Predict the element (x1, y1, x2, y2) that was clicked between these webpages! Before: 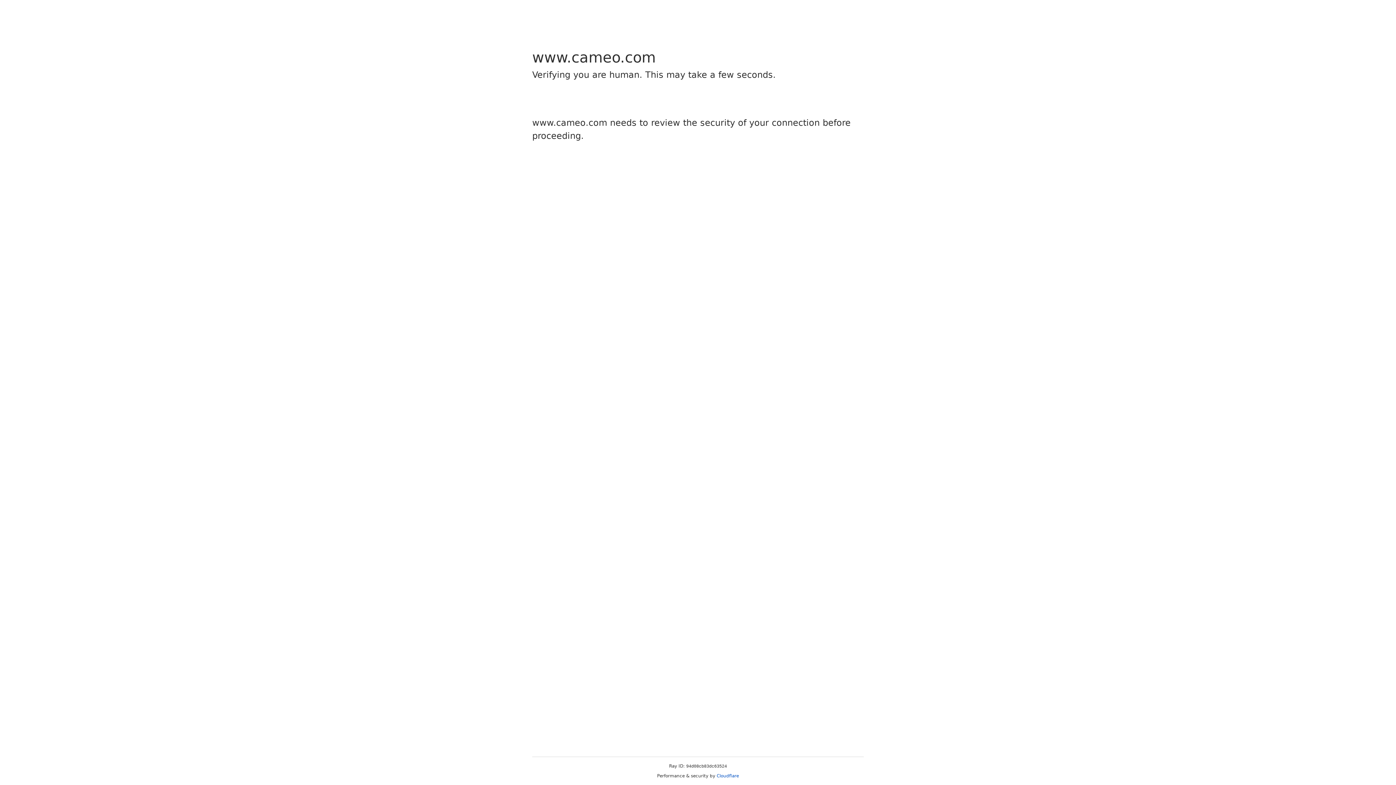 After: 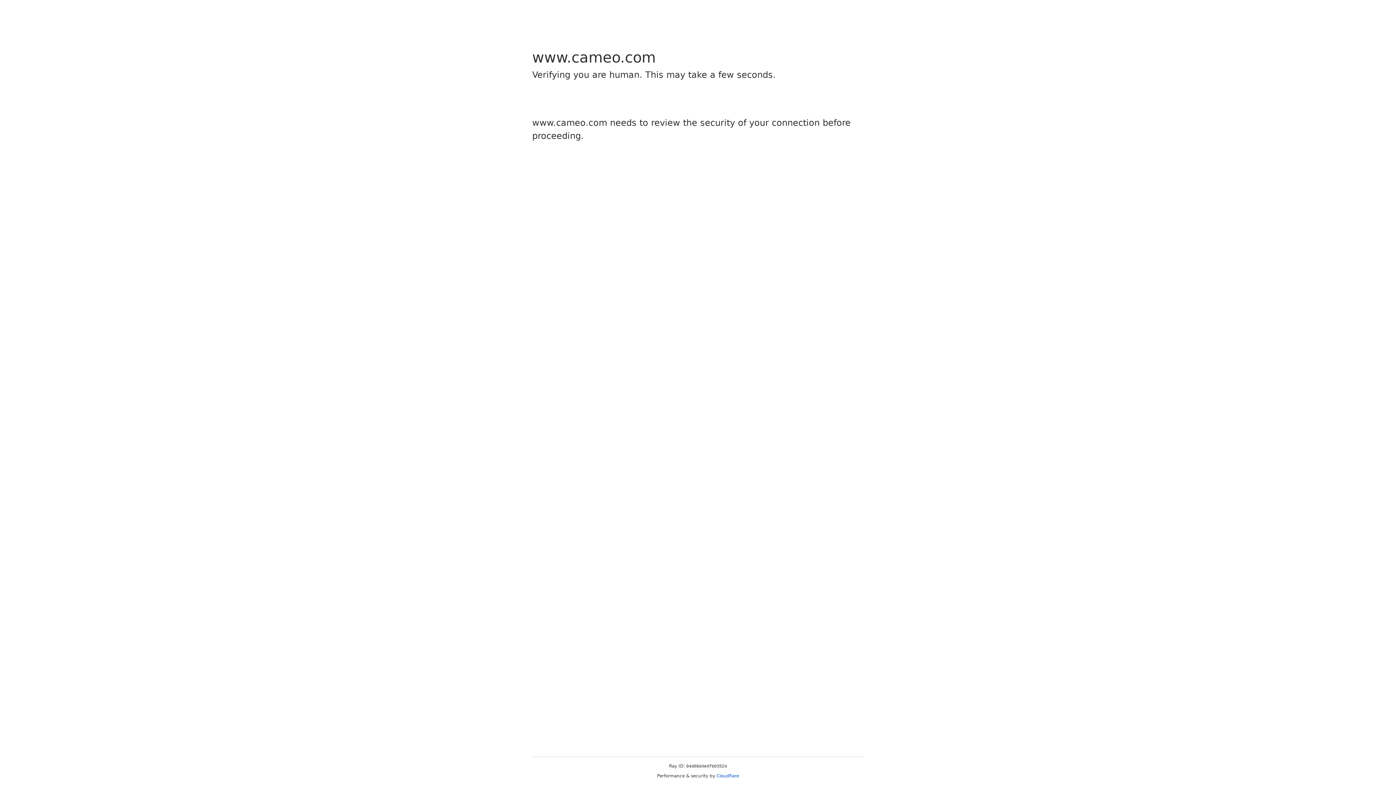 Action: bbox: (716, 773, 739, 778) label: Cloudflare